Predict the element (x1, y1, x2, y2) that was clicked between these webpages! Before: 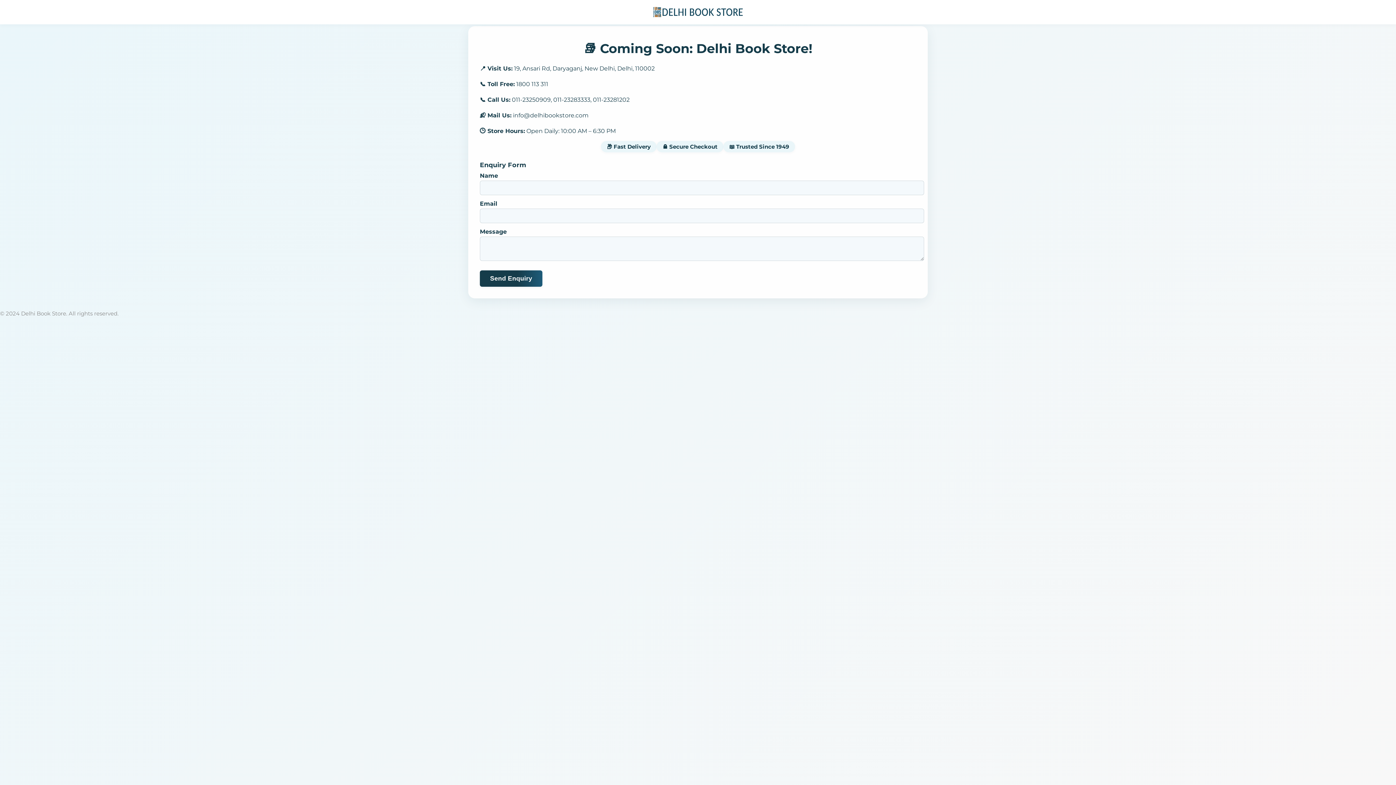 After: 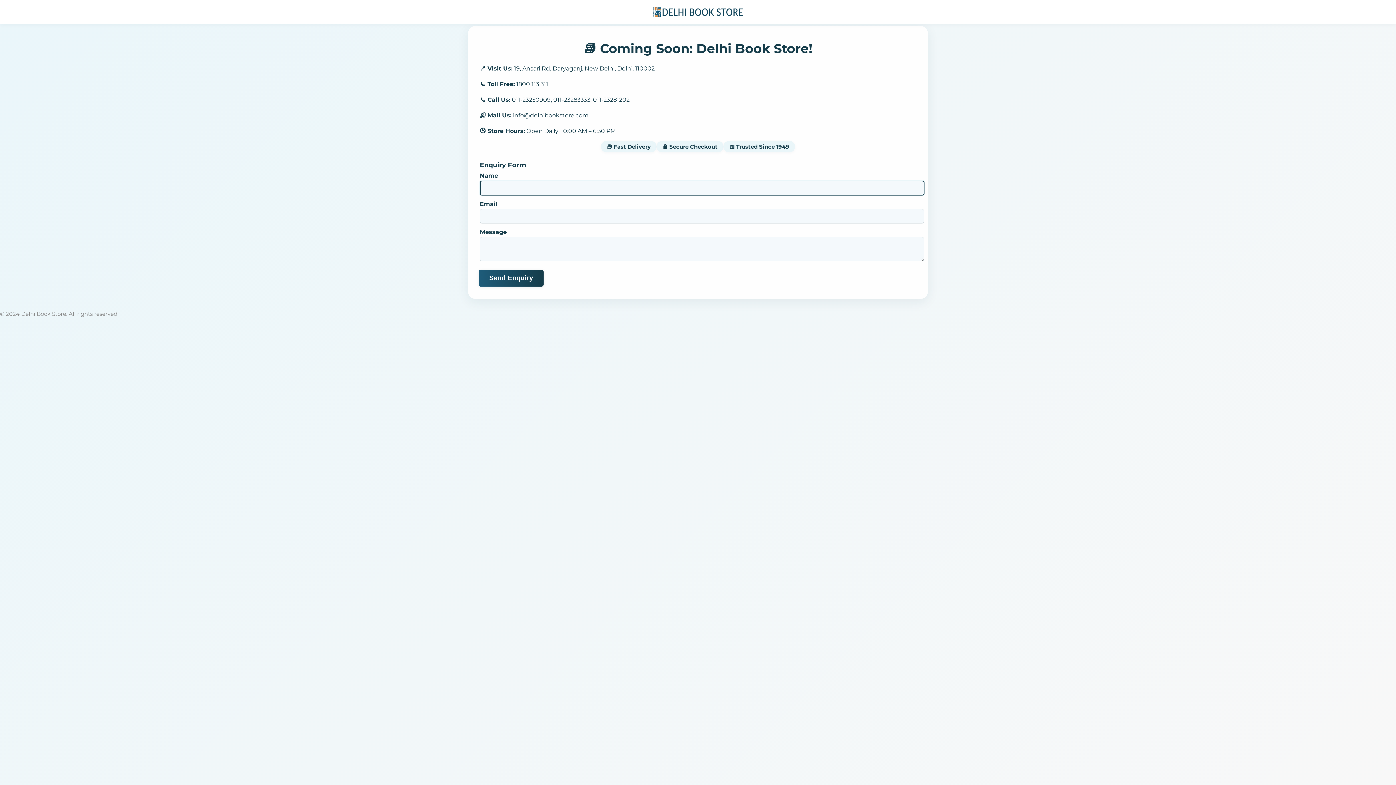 Action: label: Send Enquiry bbox: (480, 270, 542, 286)